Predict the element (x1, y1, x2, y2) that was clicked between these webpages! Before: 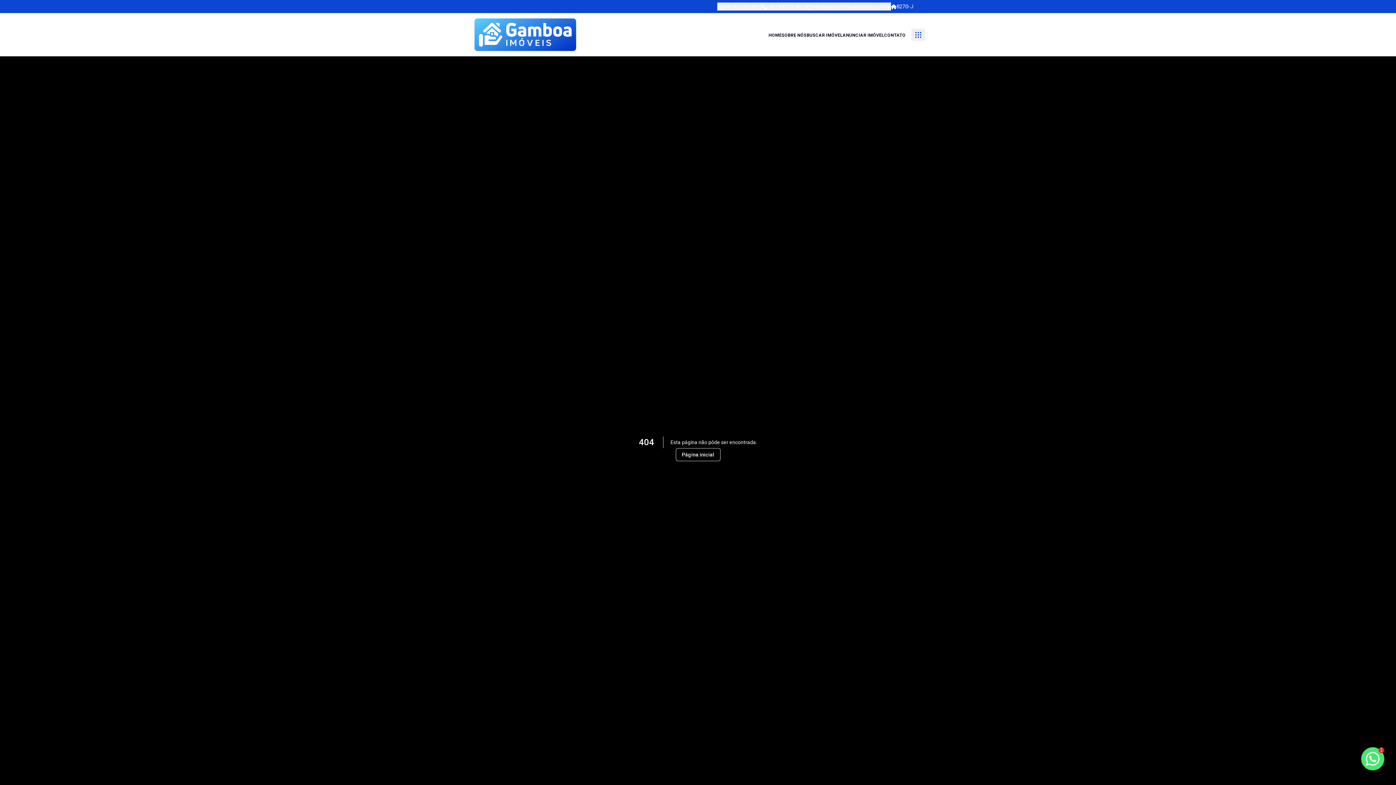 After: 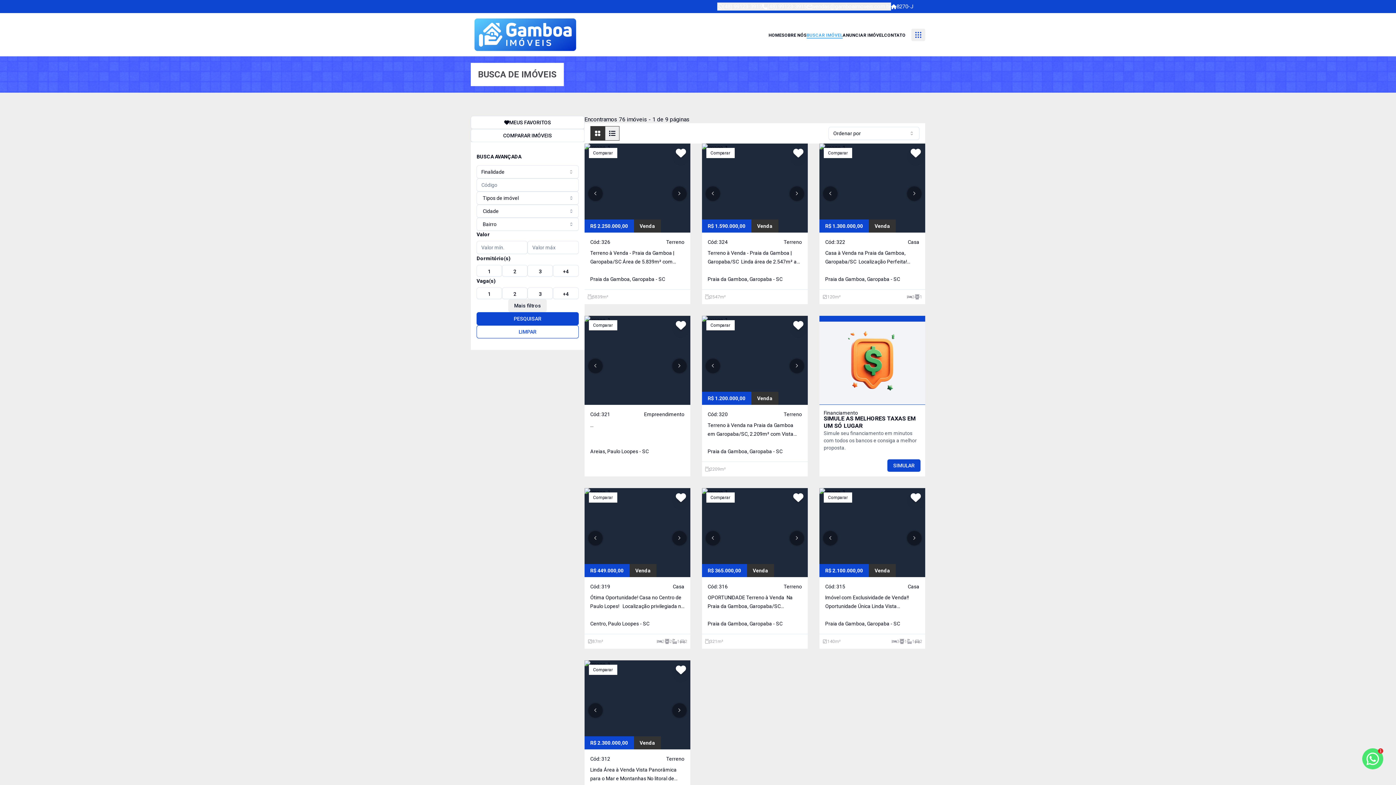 Action: label: BUSCAR IMÓVEL bbox: (806, 32, 842, 37)